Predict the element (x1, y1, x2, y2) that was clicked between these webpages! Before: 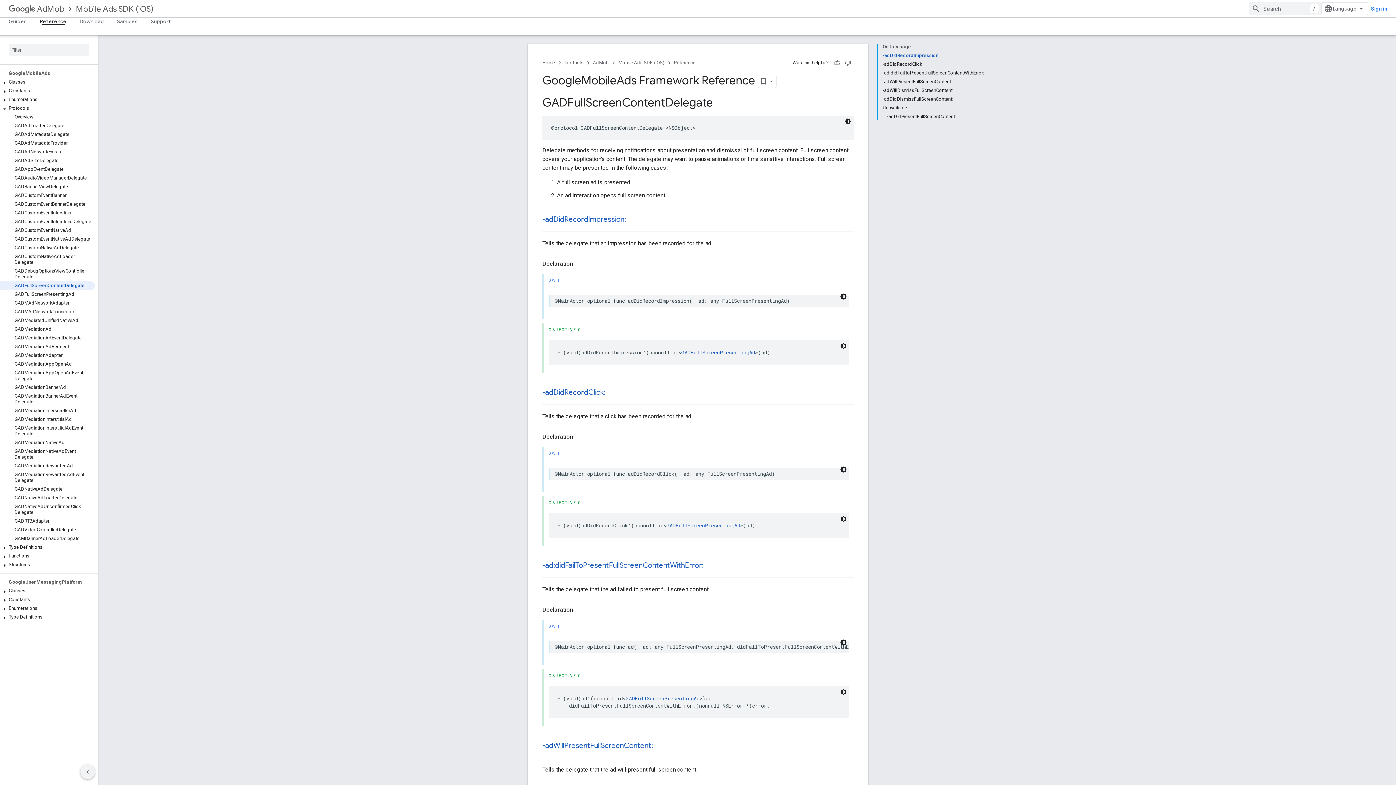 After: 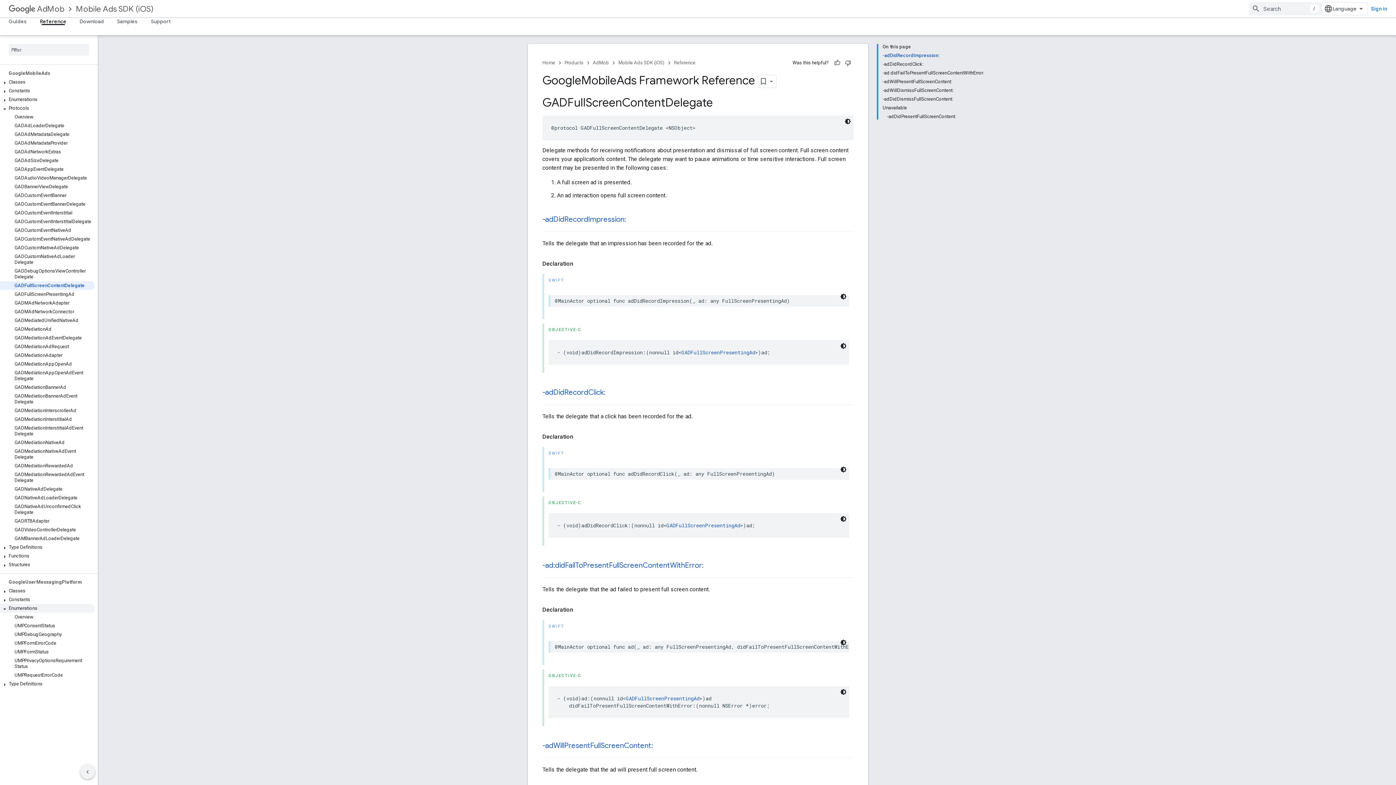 Action: bbox: (0, 604, 94, 613) label: Enumerations